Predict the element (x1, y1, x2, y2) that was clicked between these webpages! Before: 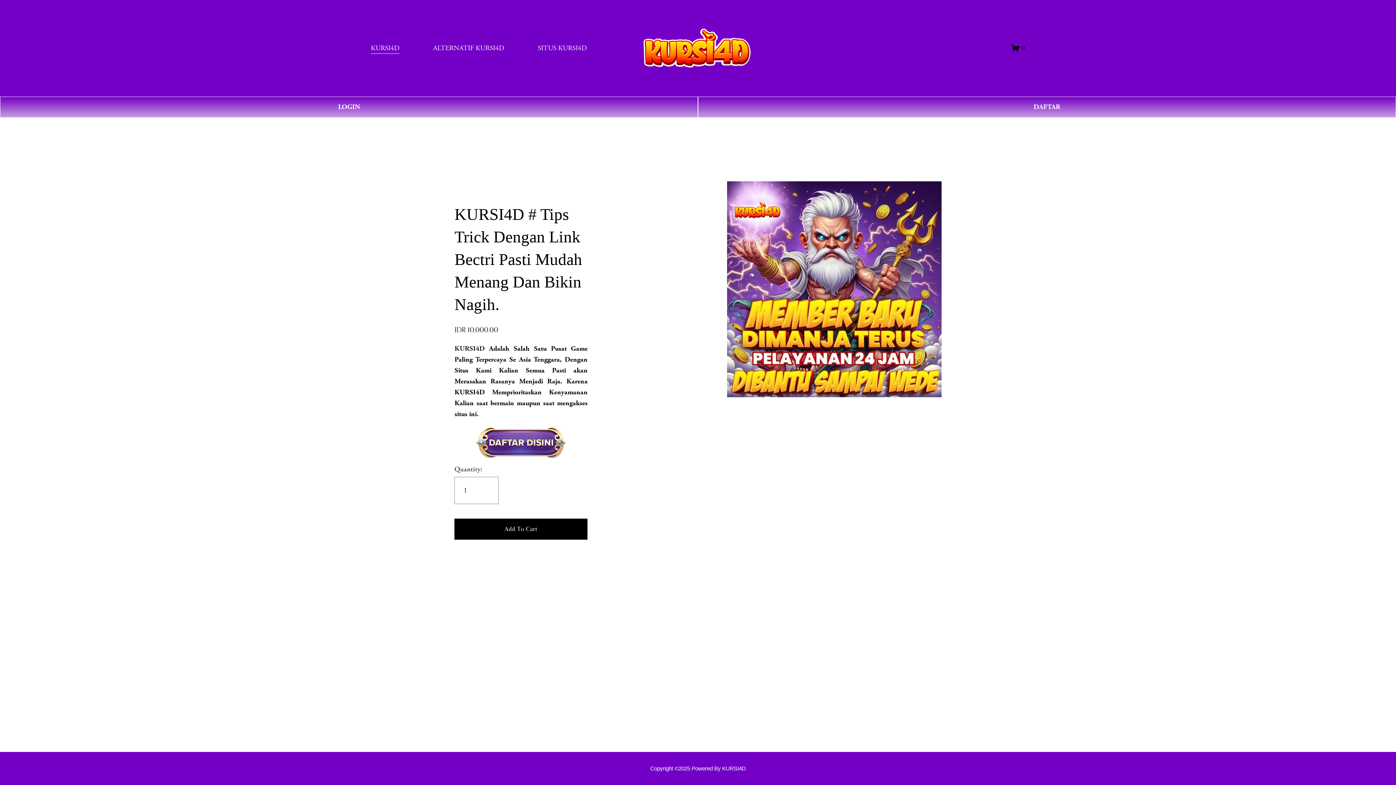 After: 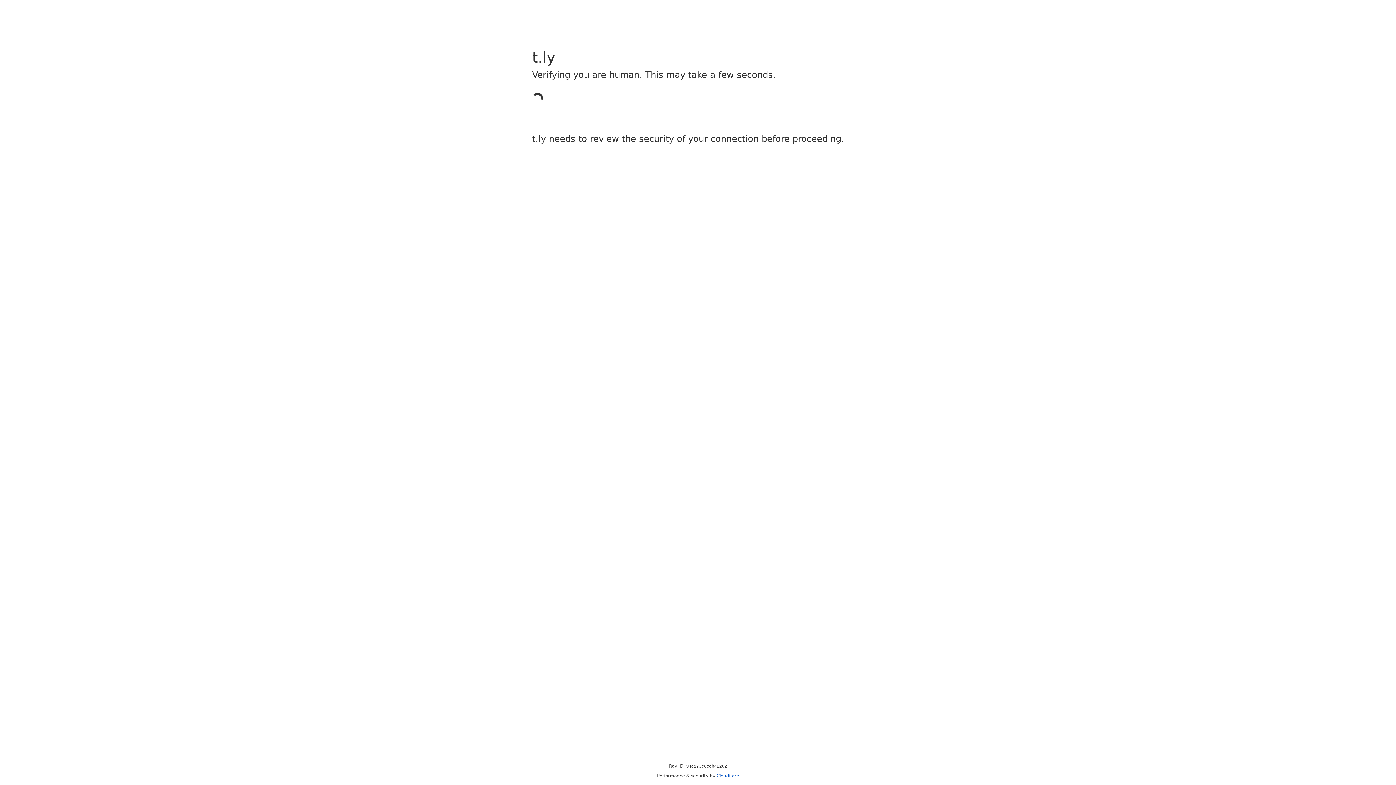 Action: bbox: (454, 425, 587, 459)